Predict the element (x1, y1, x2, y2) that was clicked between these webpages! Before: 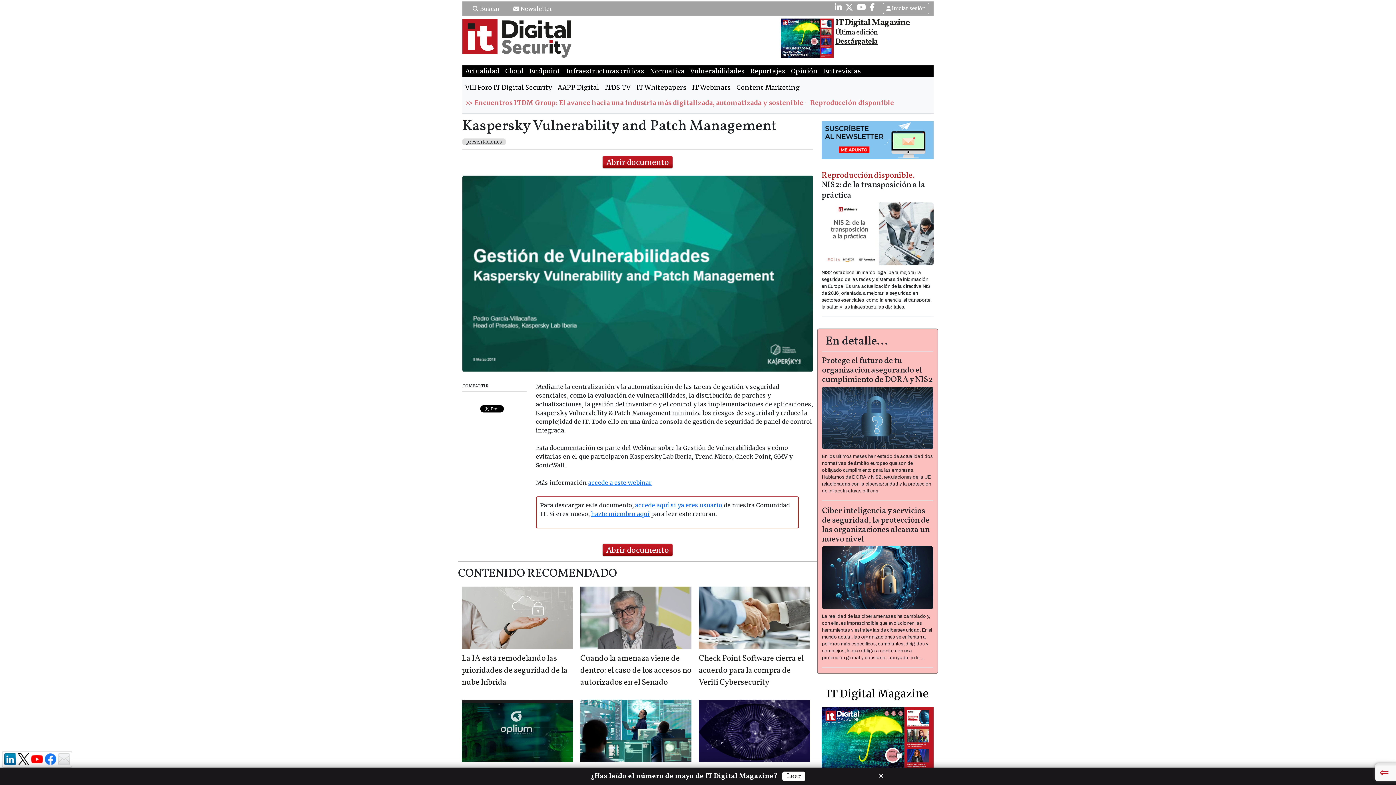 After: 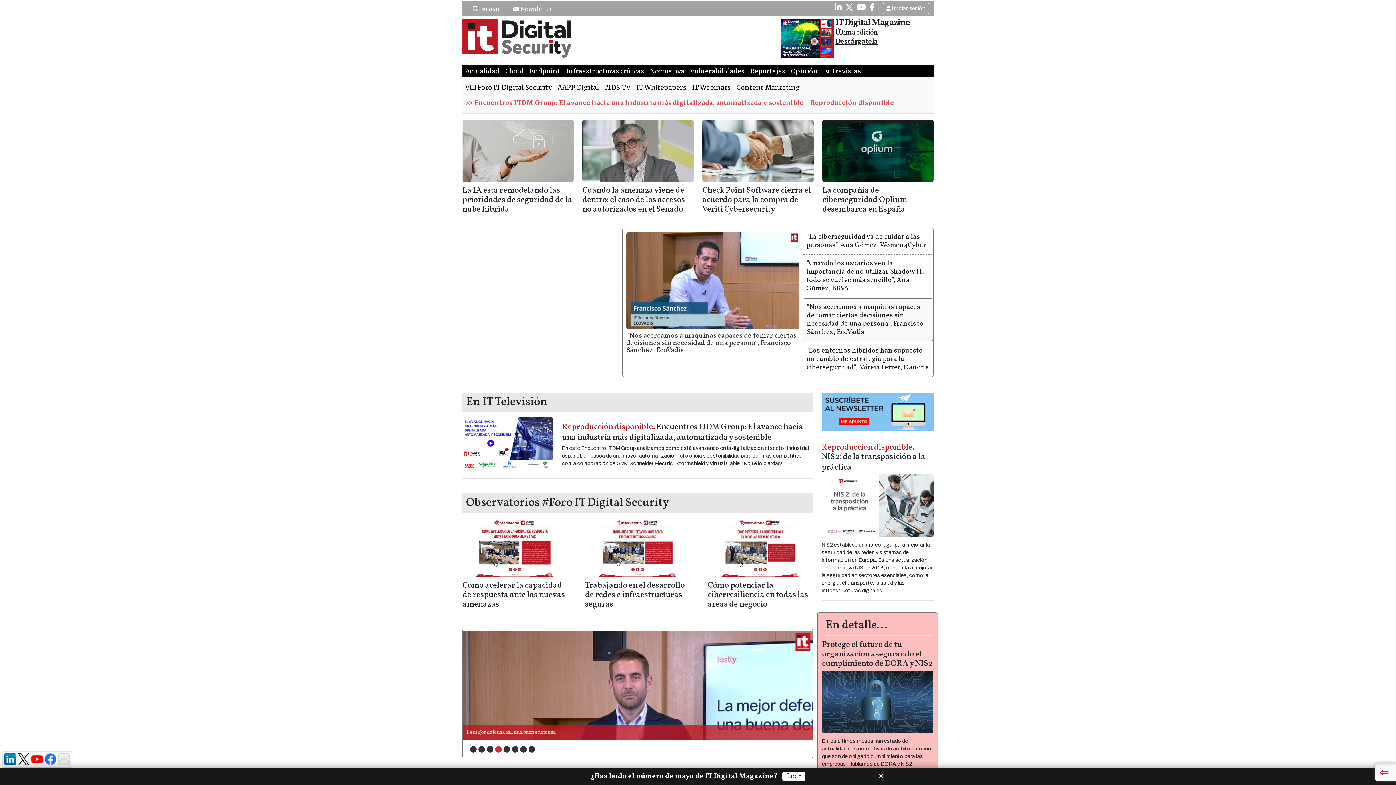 Action: bbox: (462, 34, 571, 41)